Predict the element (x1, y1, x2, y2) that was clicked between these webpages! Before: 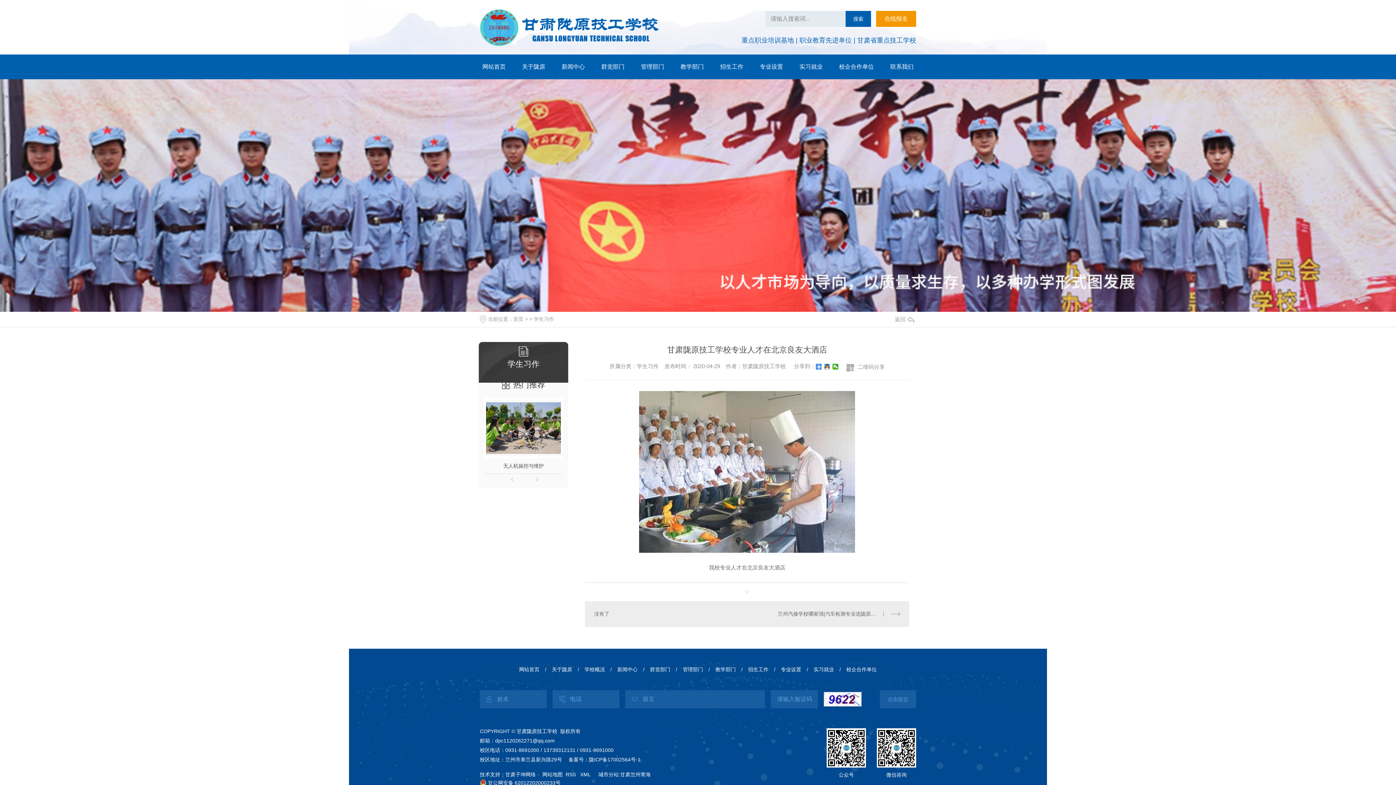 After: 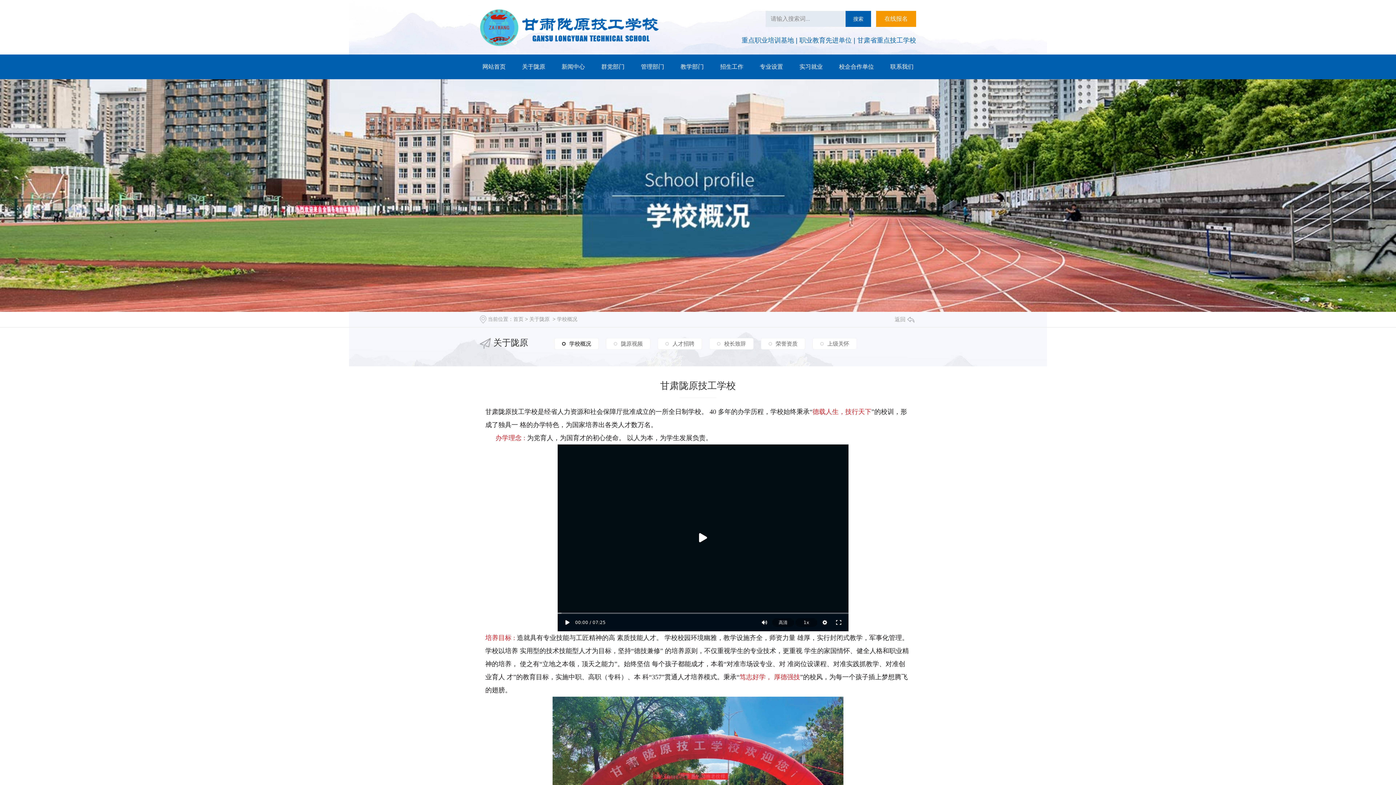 Action: bbox: (546, 663, 577, 676) label: 关于陇原